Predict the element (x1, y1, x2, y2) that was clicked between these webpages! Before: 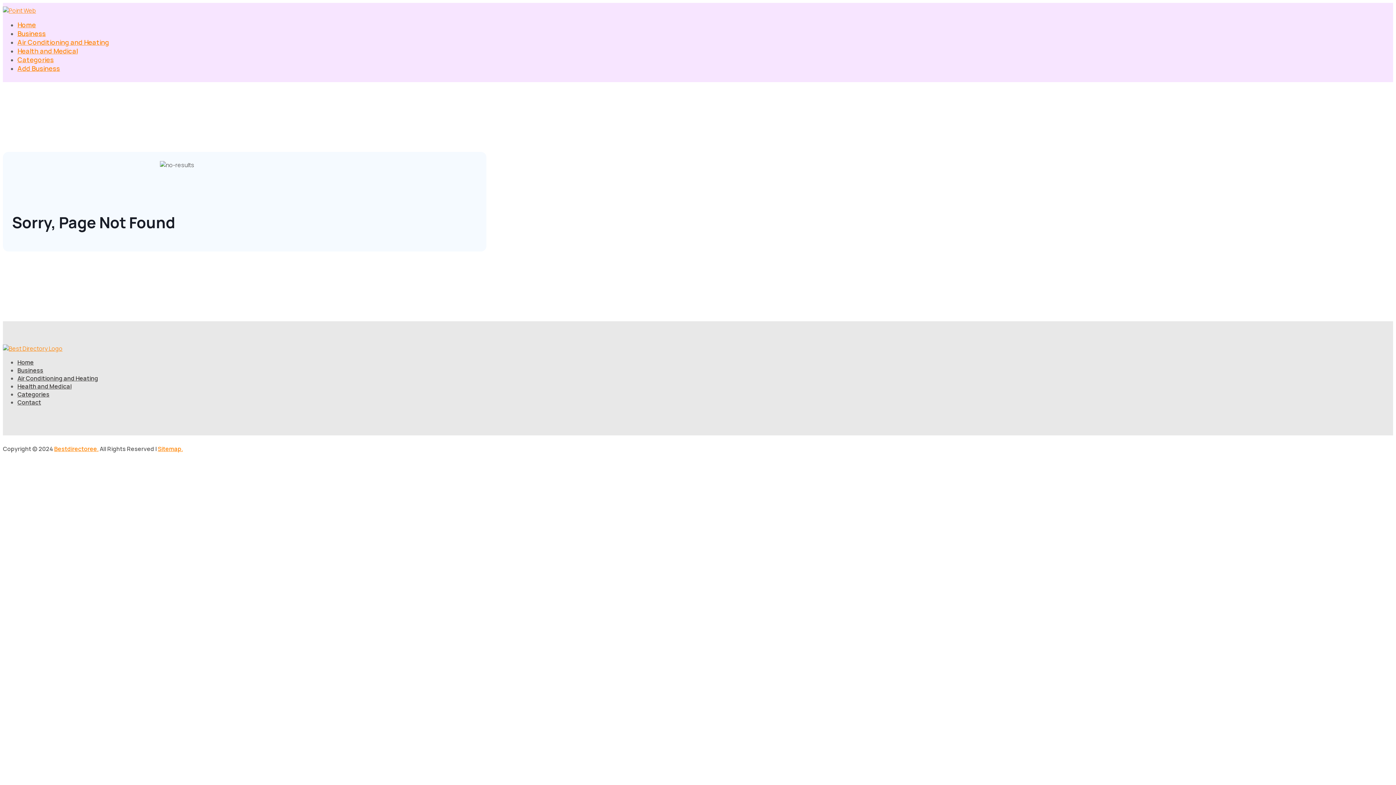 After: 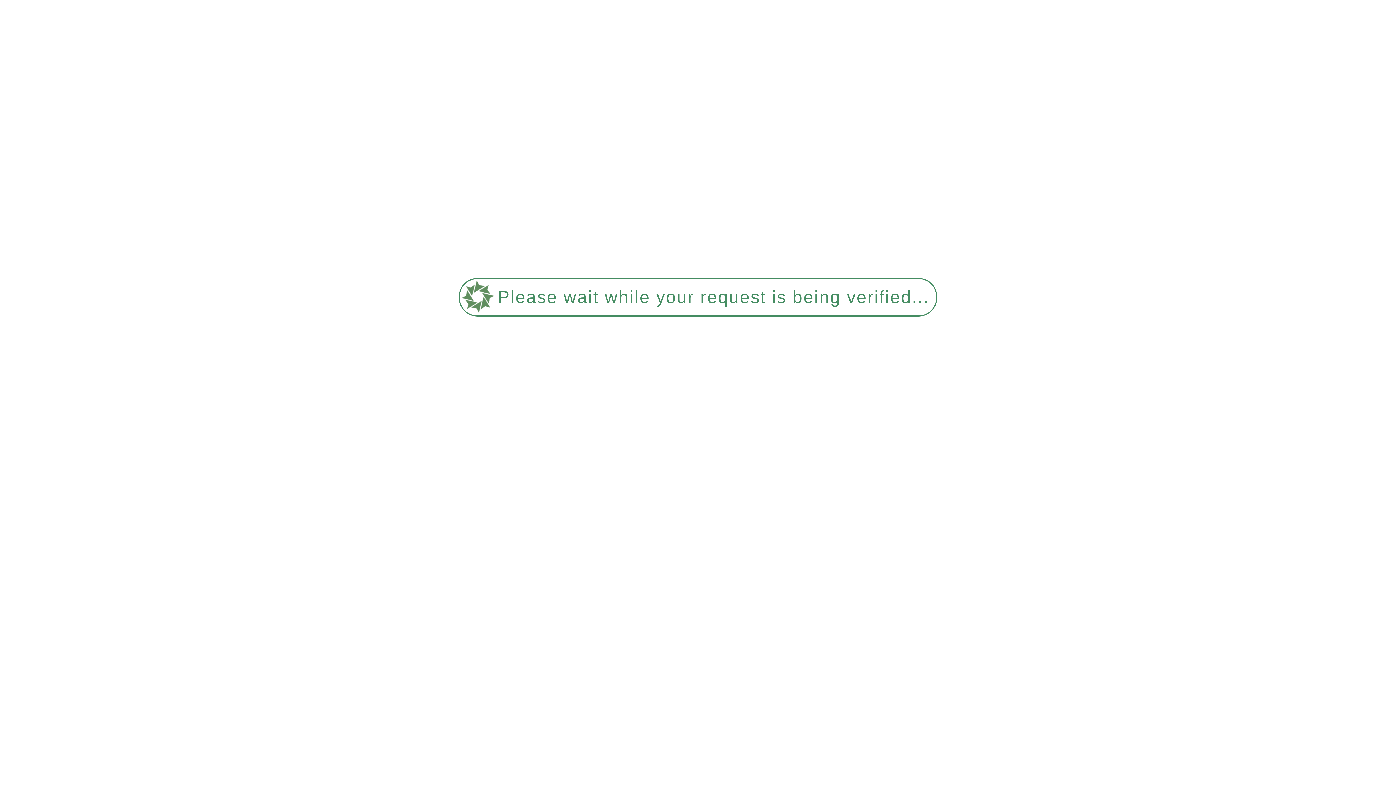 Action: label: Home bbox: (17, 358, 33, 366)